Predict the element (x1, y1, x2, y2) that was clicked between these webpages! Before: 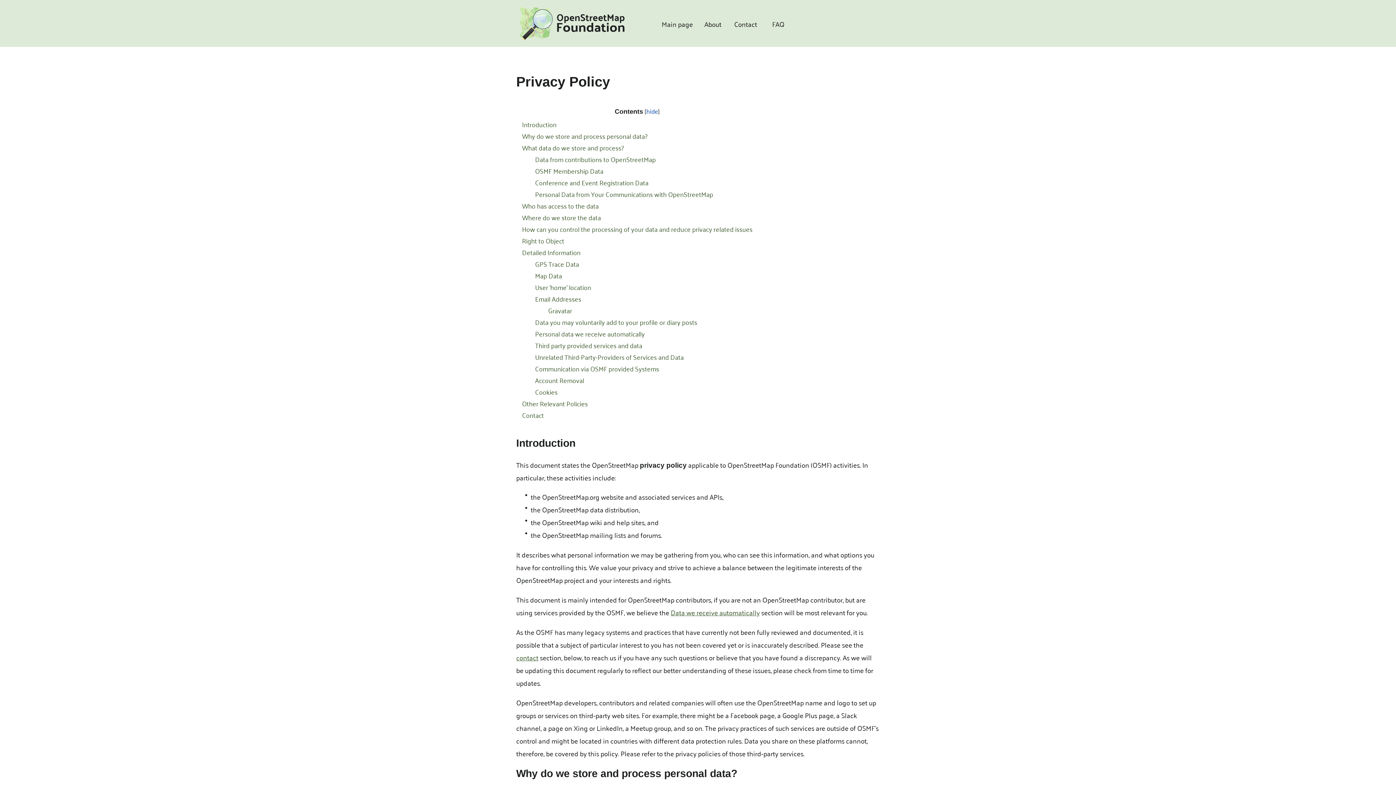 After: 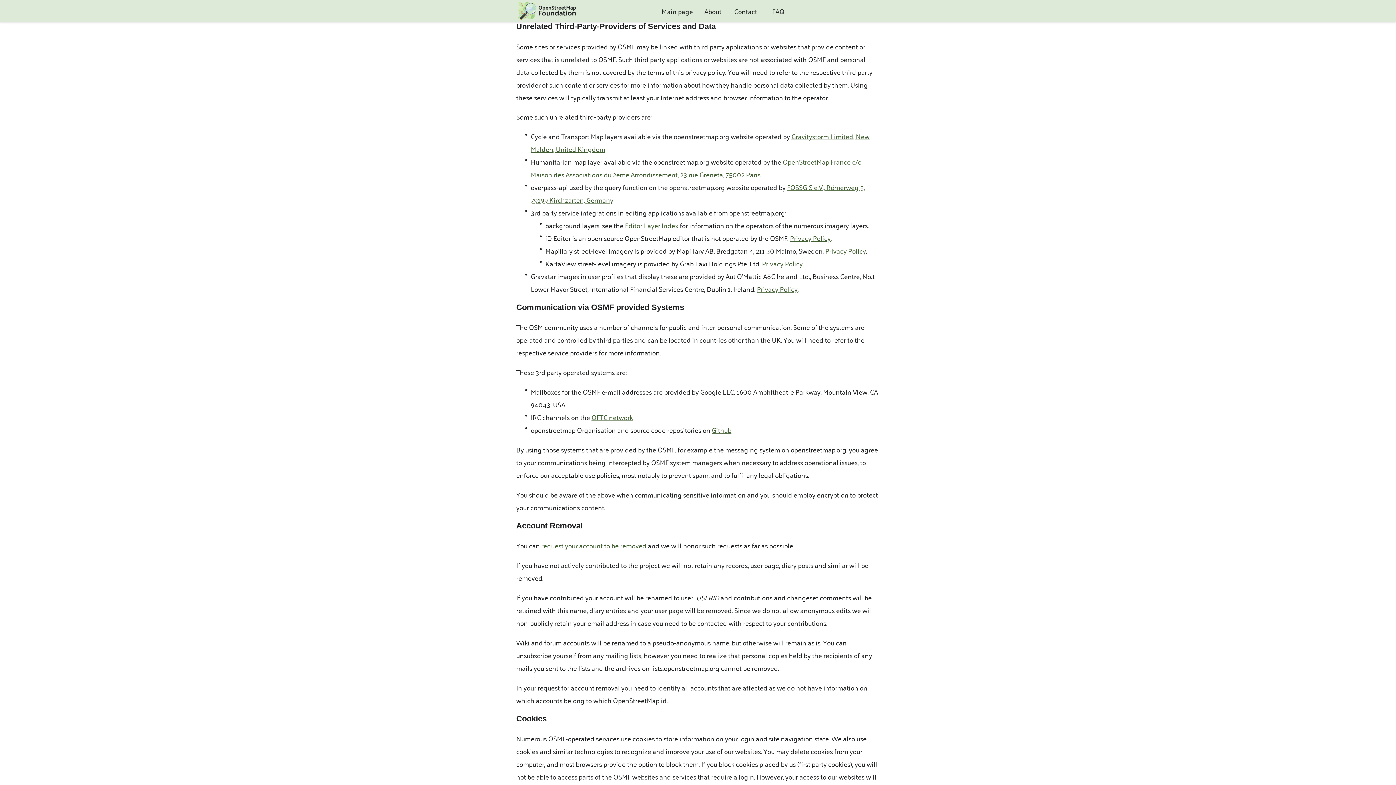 Action: label: Unrelated Third-Party-Providers of Services and Data bbox: (535, 351, 683, 362)